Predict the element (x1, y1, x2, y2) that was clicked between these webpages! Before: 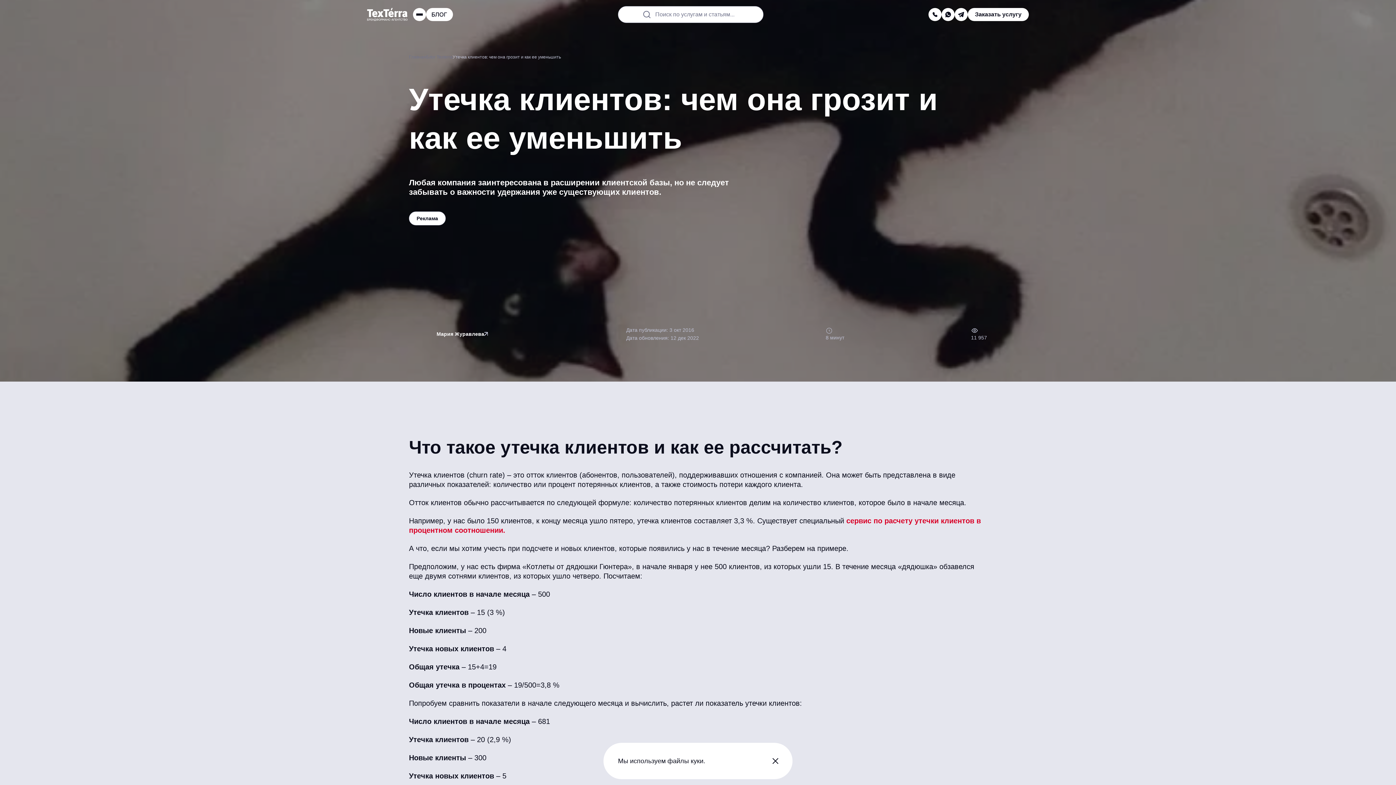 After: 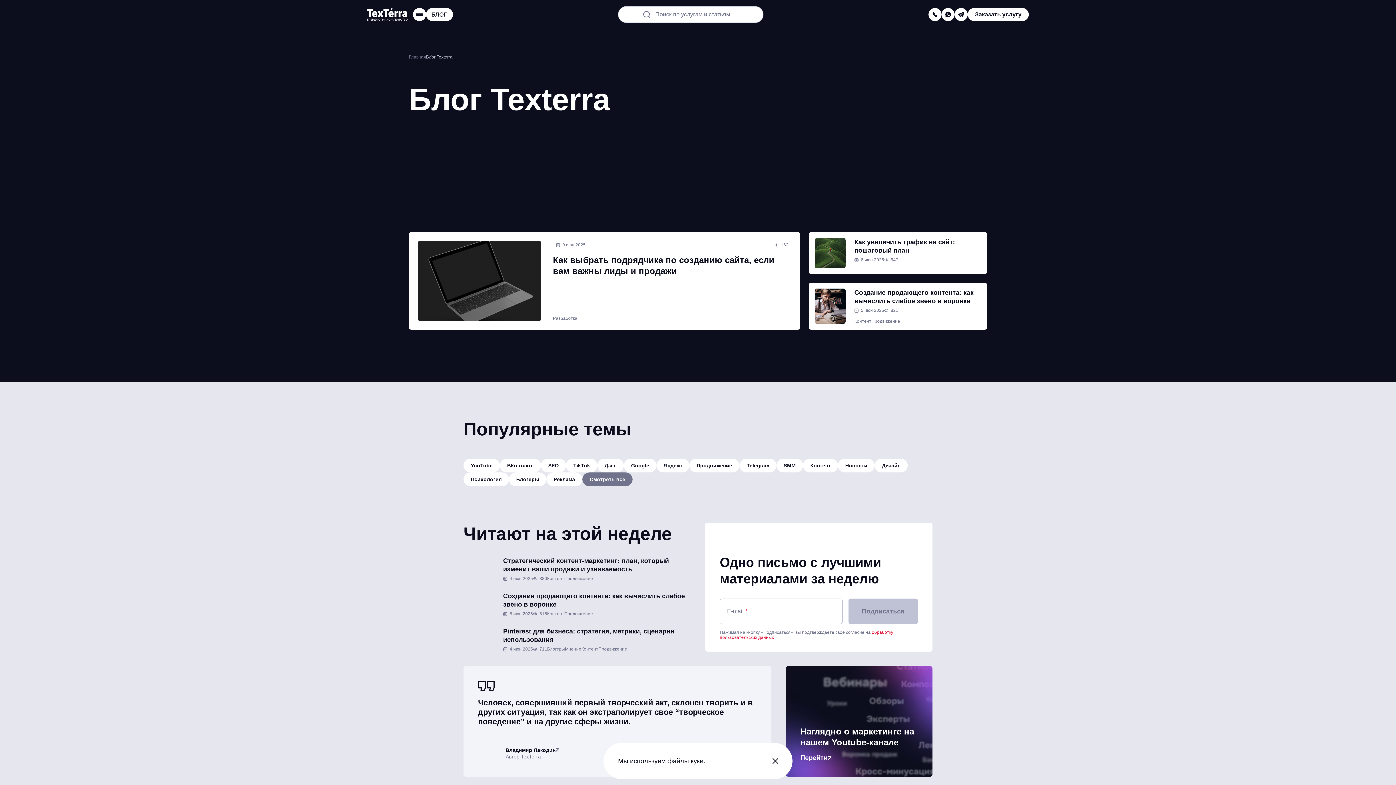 Action: bbox: (426, 54, 452, 59) label: Блог Texterra